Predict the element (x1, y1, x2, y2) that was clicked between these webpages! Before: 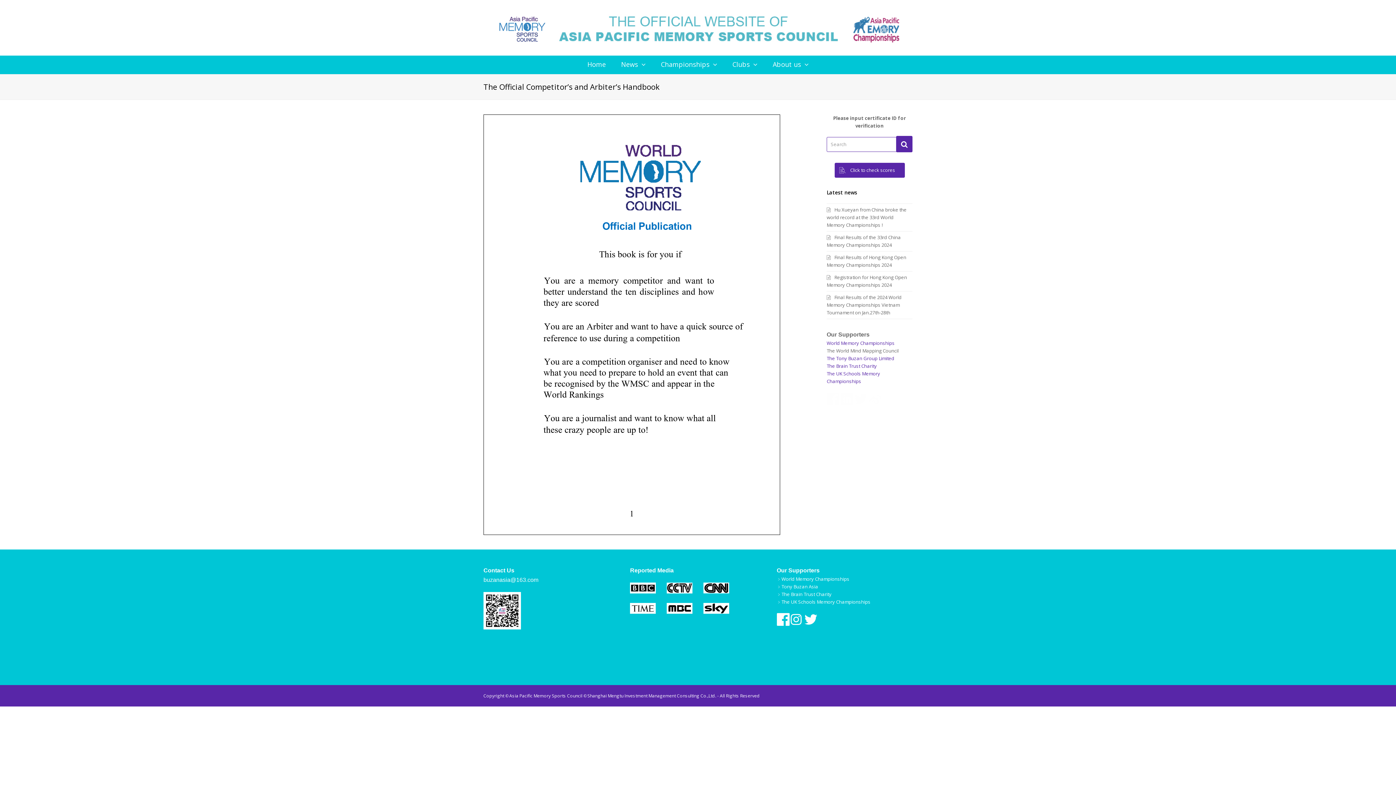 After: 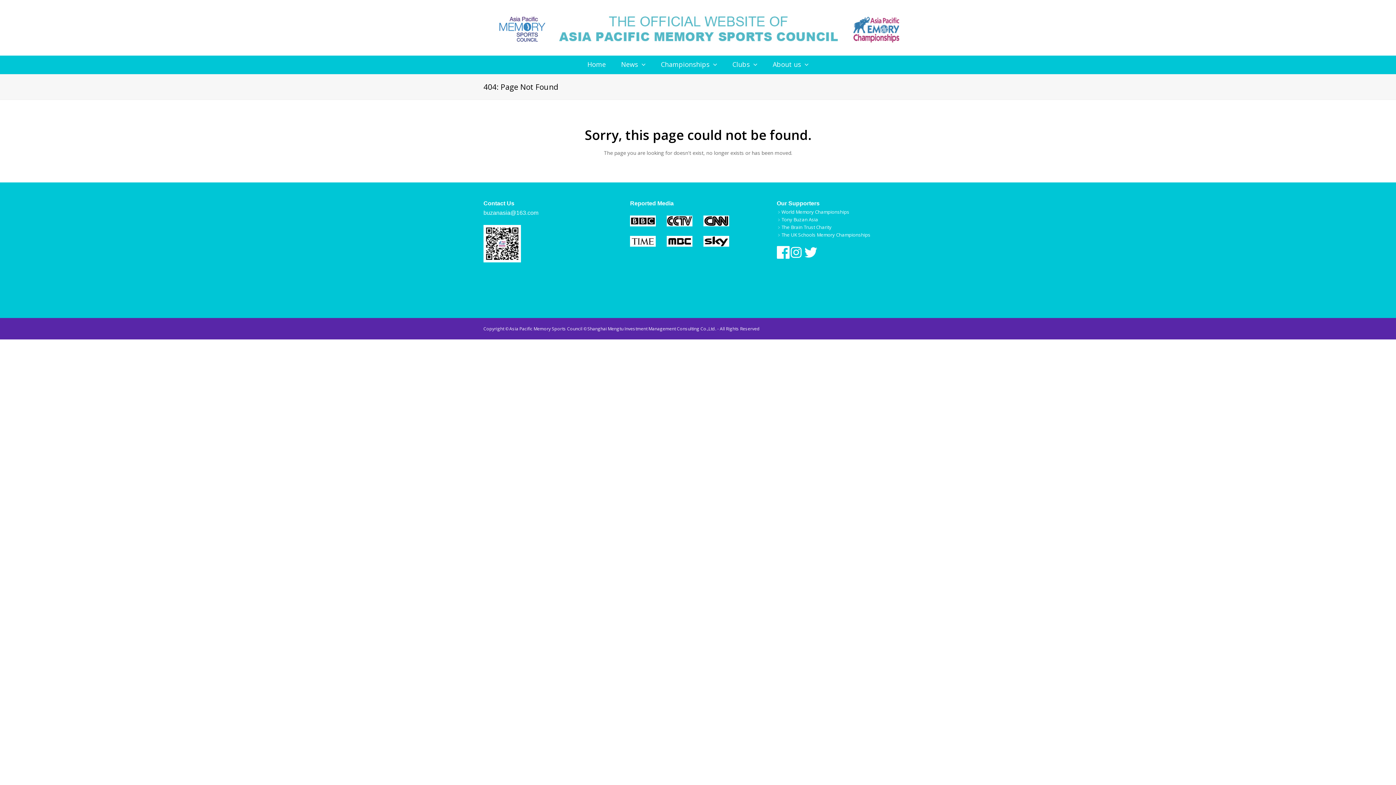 Action: bbox: (666, 468, 692, 475)